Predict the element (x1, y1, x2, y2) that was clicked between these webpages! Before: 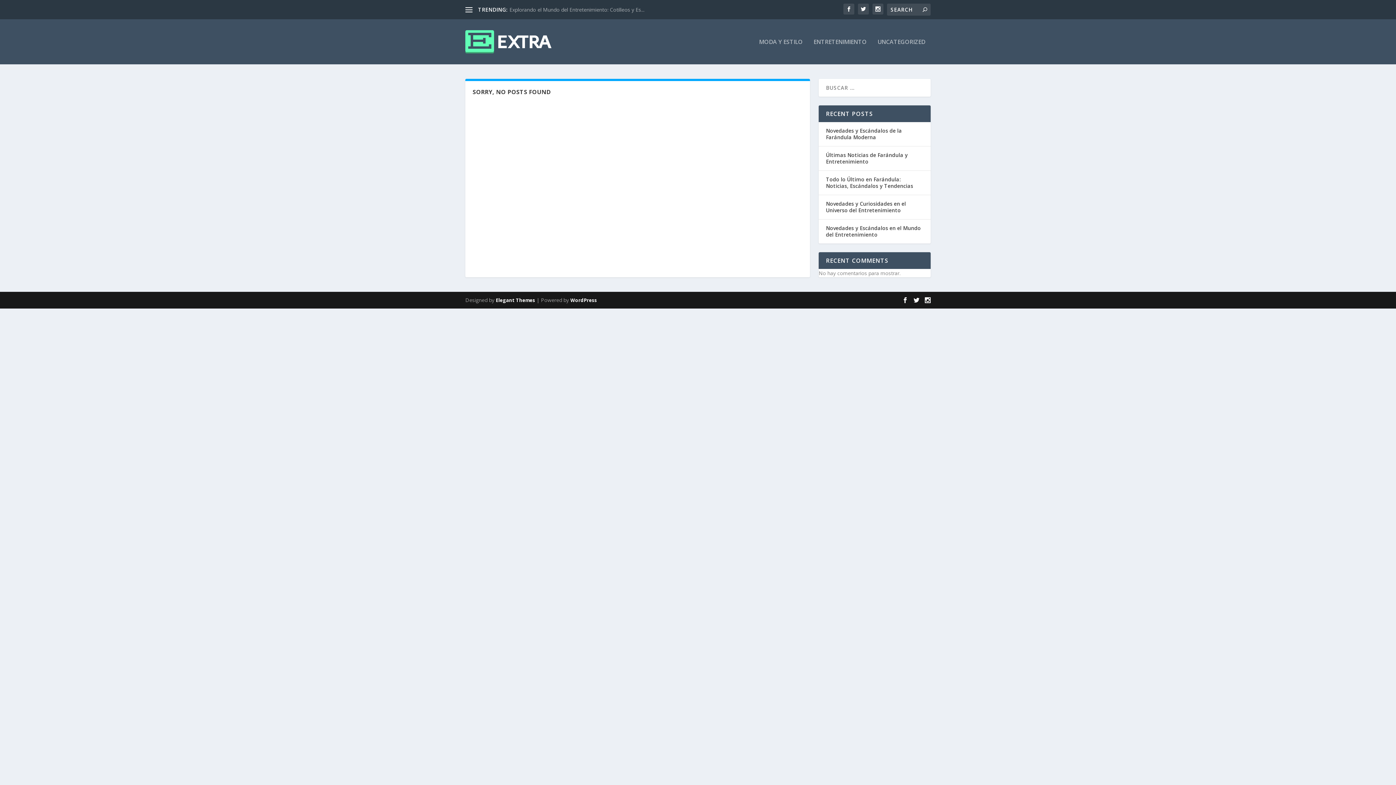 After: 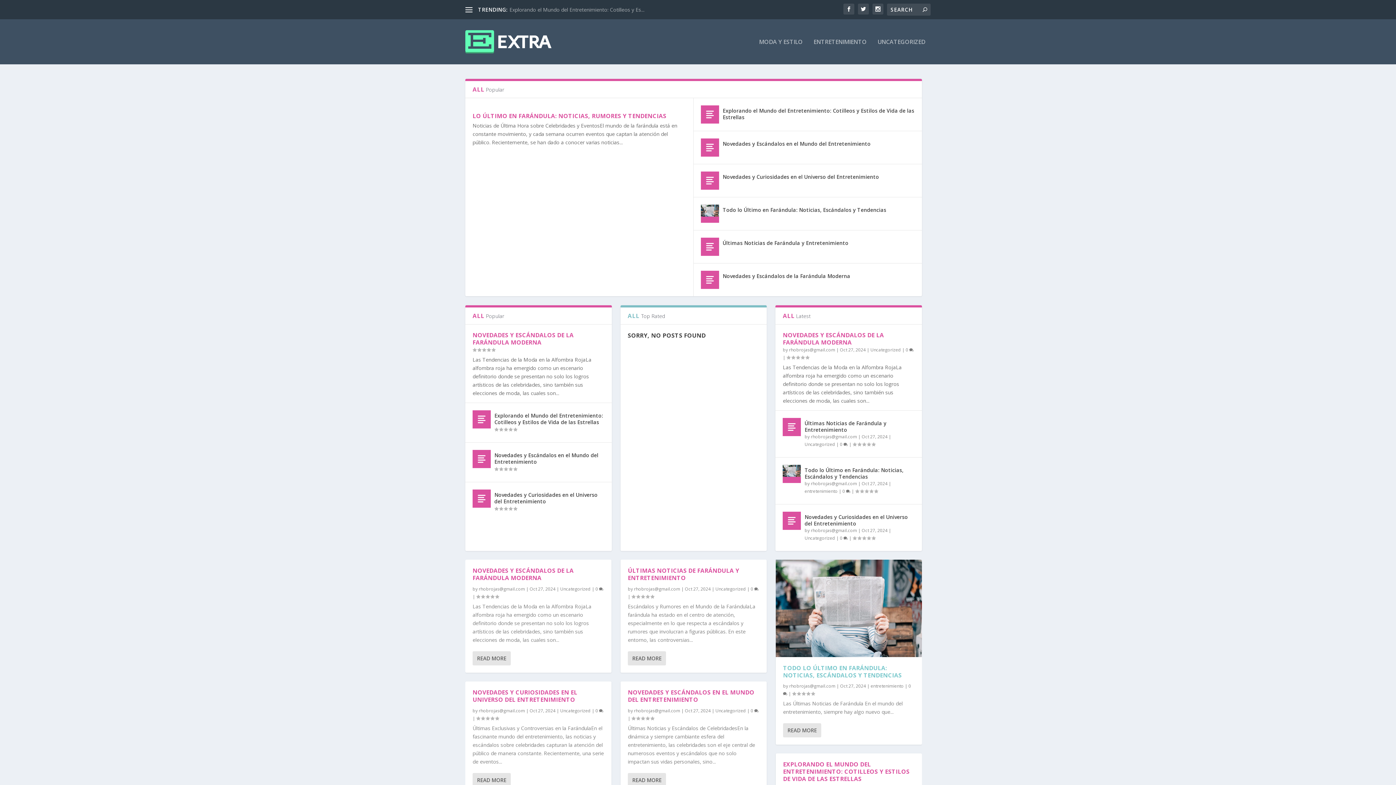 Action: bbox: (465, 30, 551, 53)